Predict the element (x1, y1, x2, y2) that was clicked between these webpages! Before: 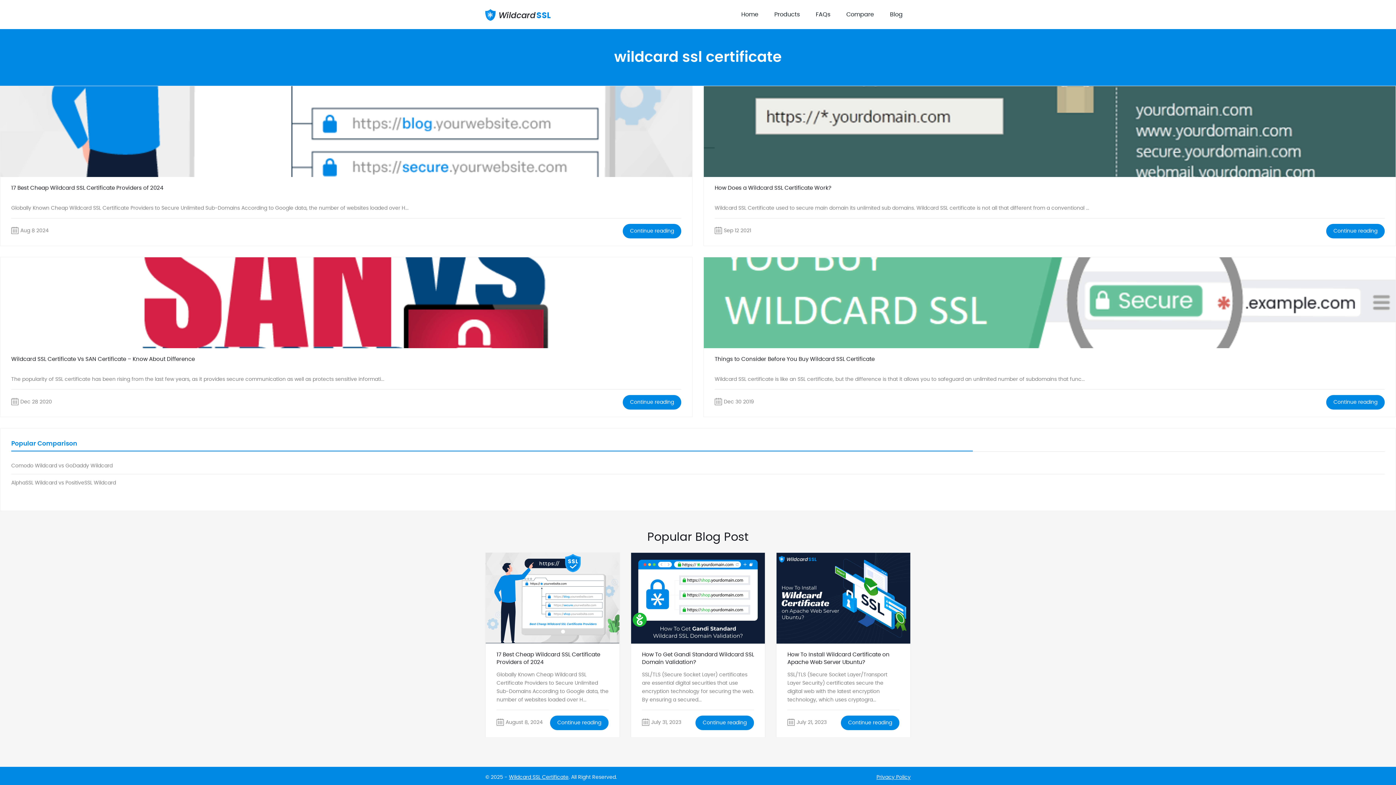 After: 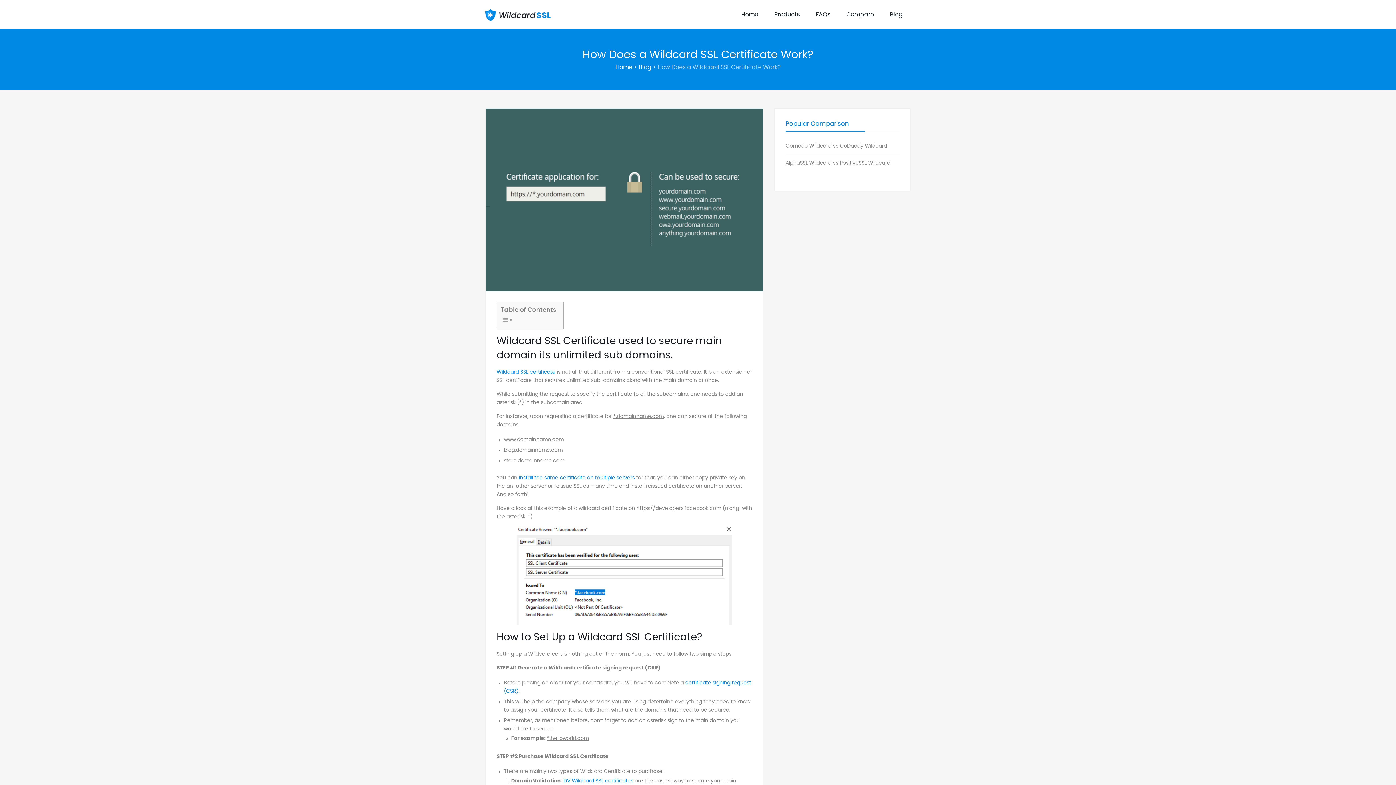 Action: bbox: (714, 185, 831, 190) label: How Does a Wildcard SSL Certificate Work?